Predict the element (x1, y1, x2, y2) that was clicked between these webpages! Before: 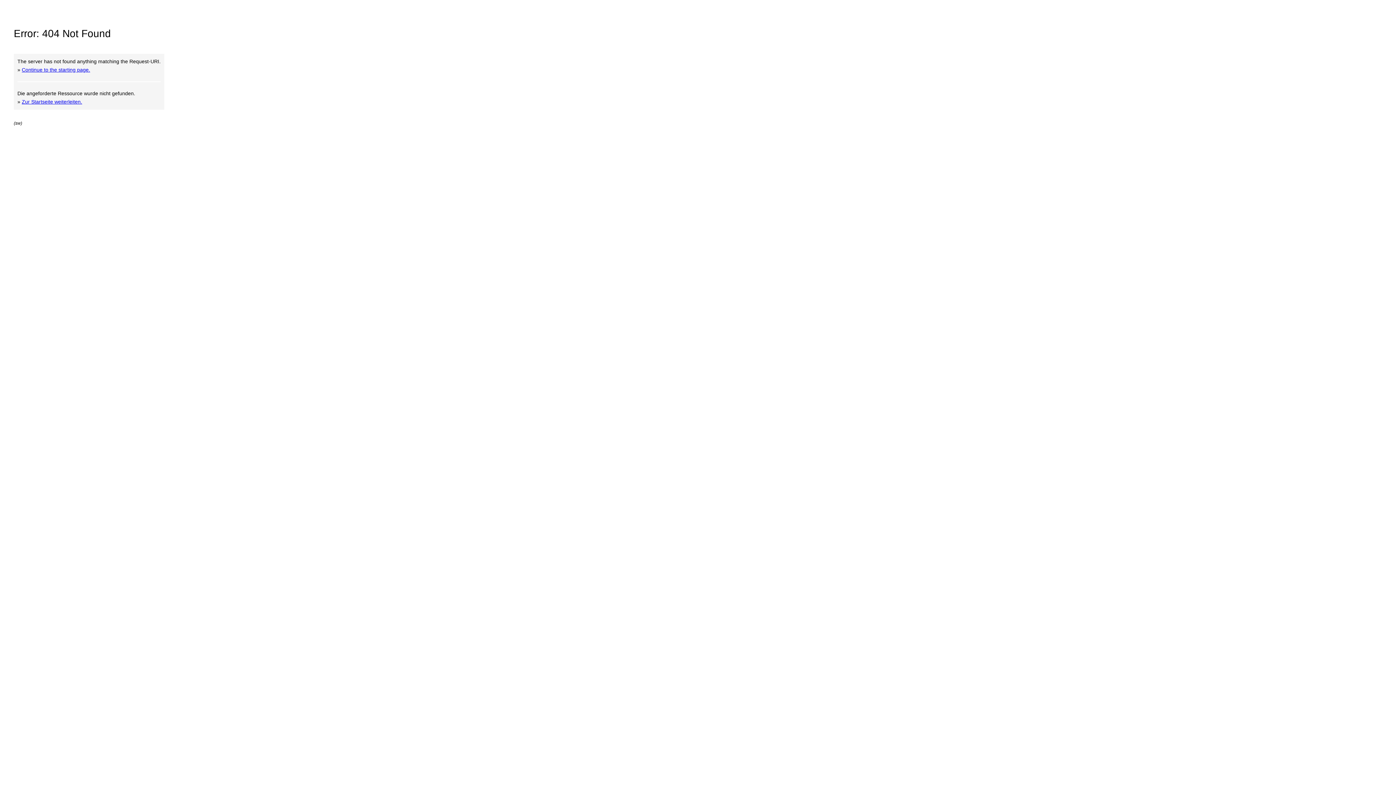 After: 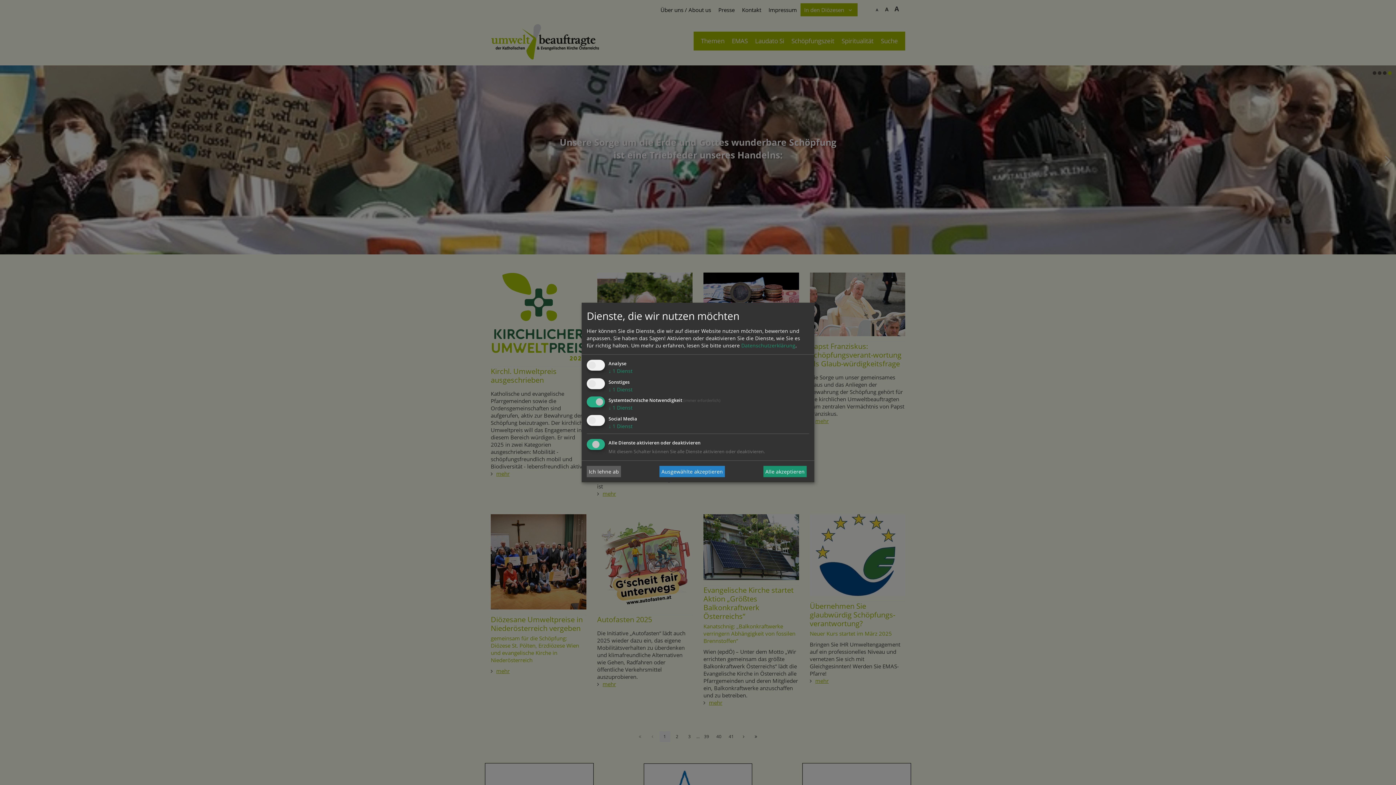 Action: label: Continue to the starting page. bbox: (21, 66, 90, 72)